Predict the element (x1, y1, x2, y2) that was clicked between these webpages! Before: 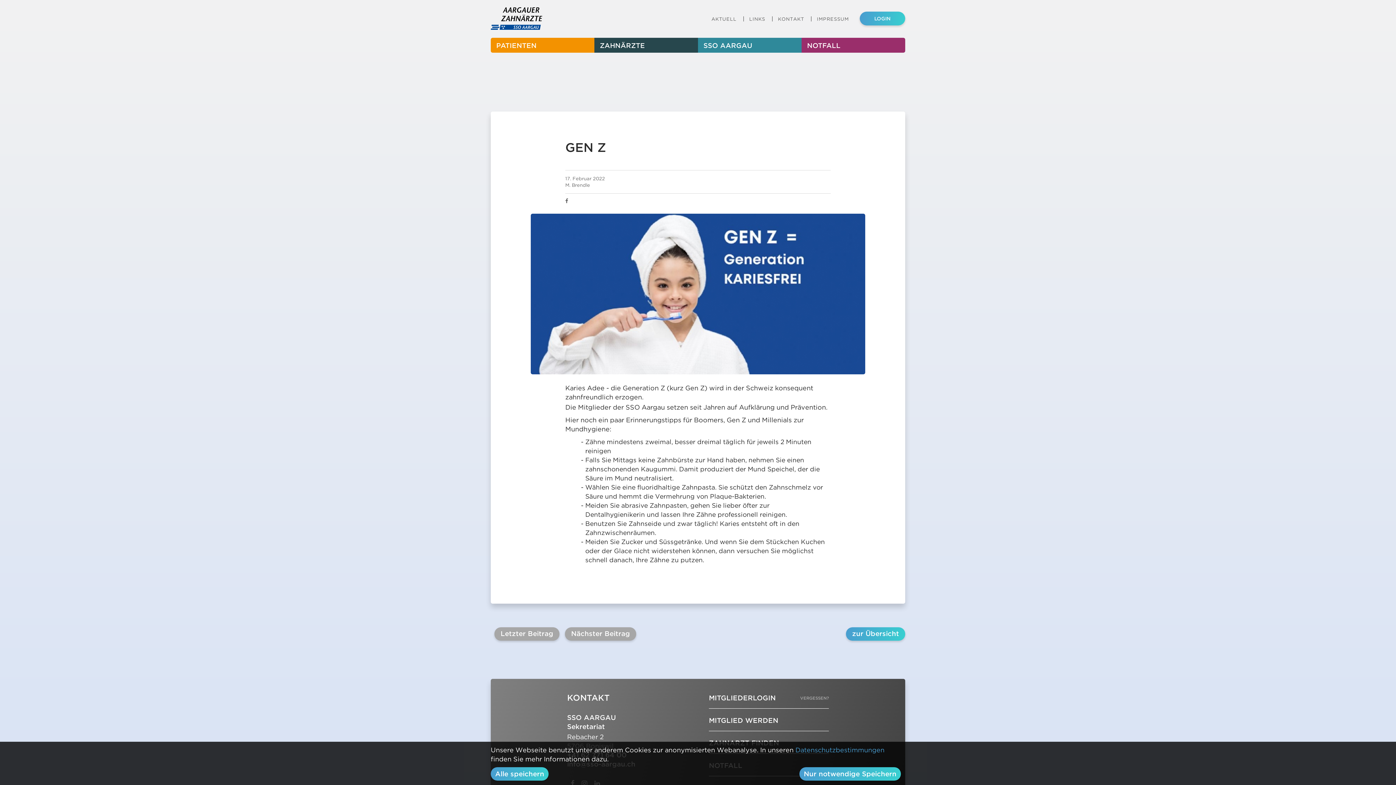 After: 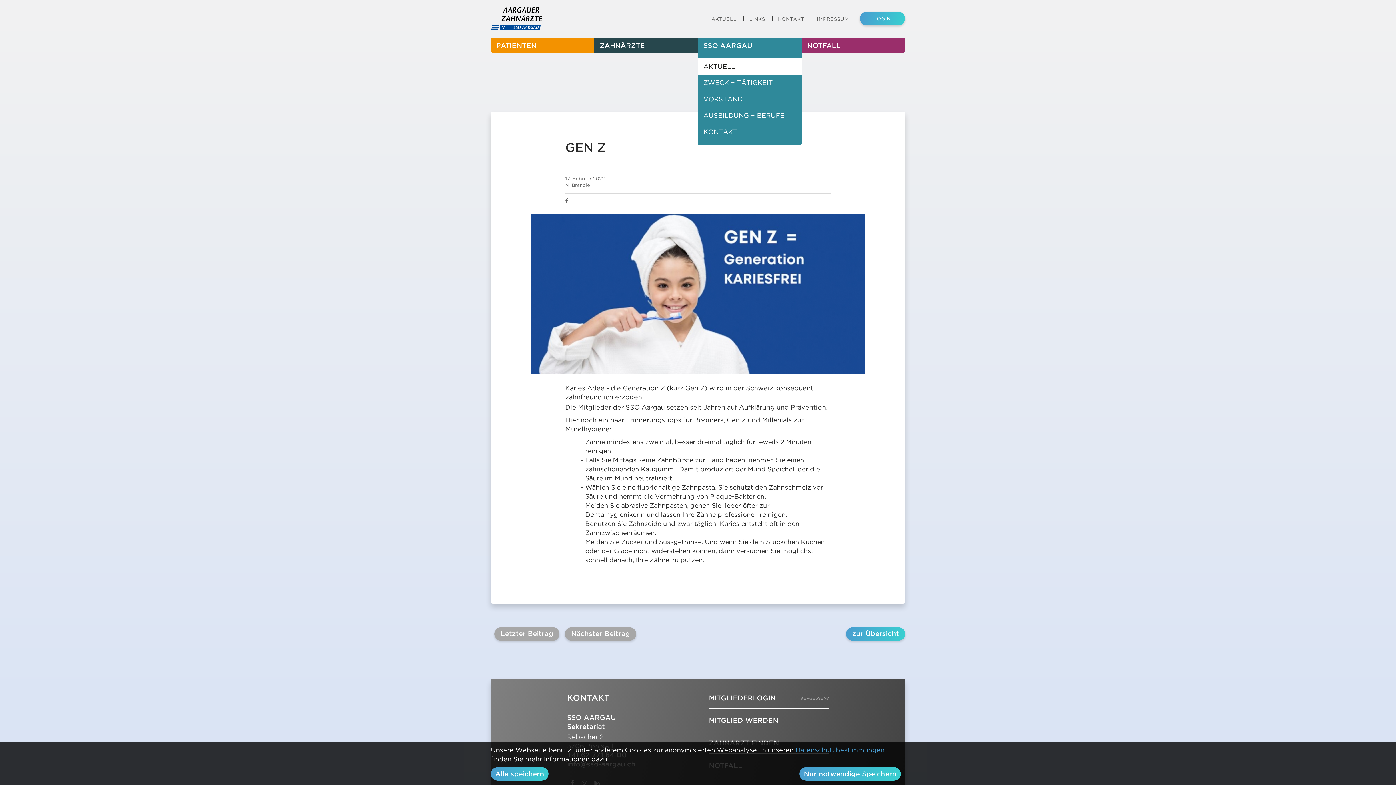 Action: bbox: (698, 37, 801, 52) label: SSO AARGAU